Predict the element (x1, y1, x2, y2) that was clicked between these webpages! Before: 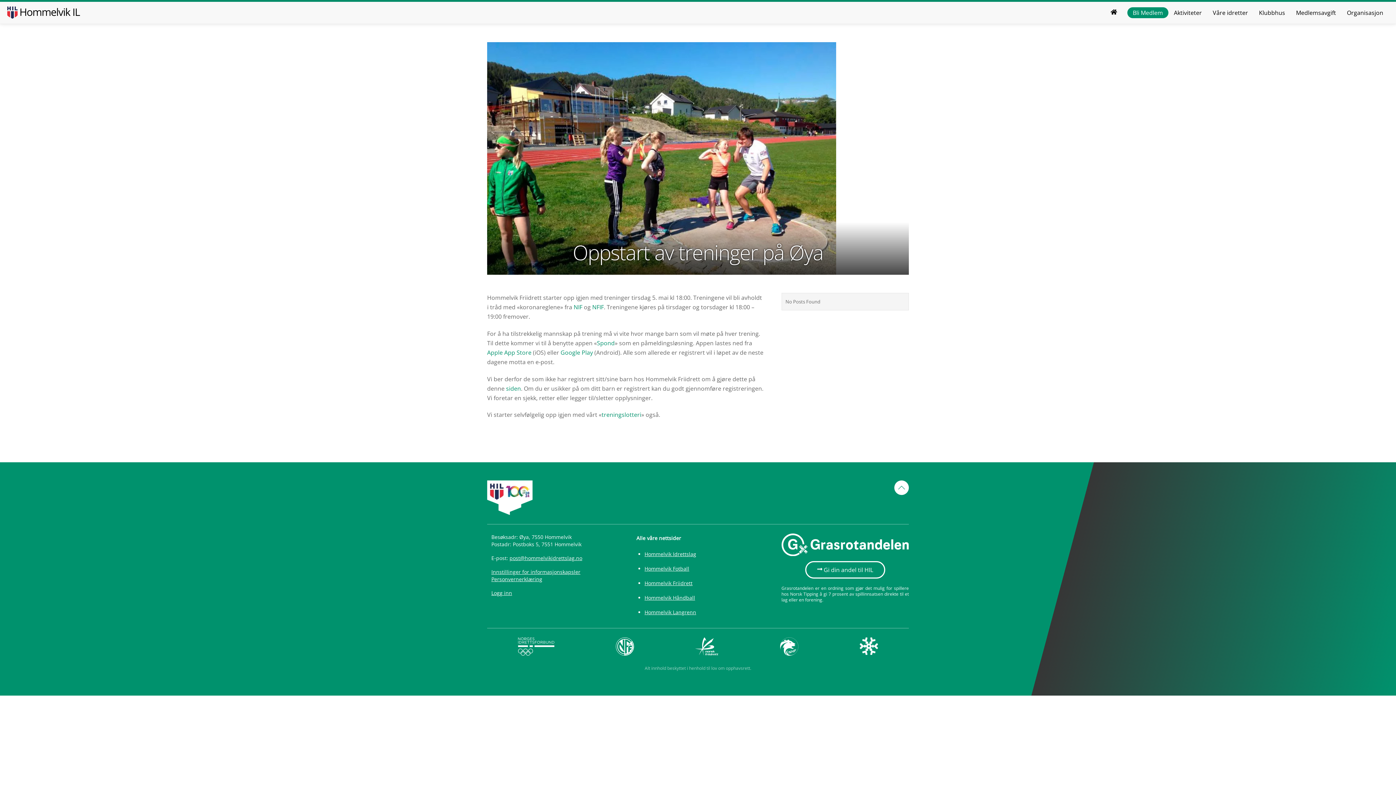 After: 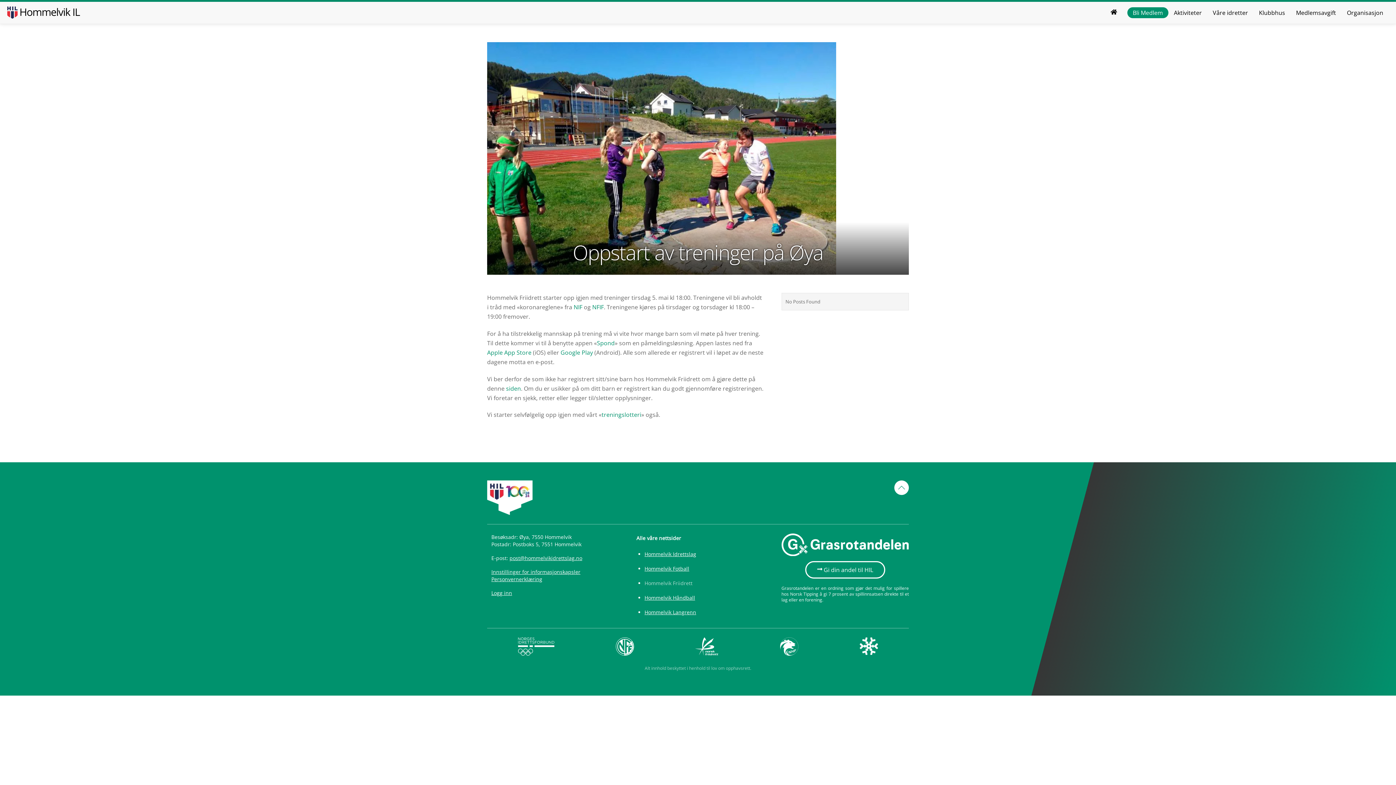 Action: bbox: (644, 580, 692, 586) label: Hommelvik Friidrett